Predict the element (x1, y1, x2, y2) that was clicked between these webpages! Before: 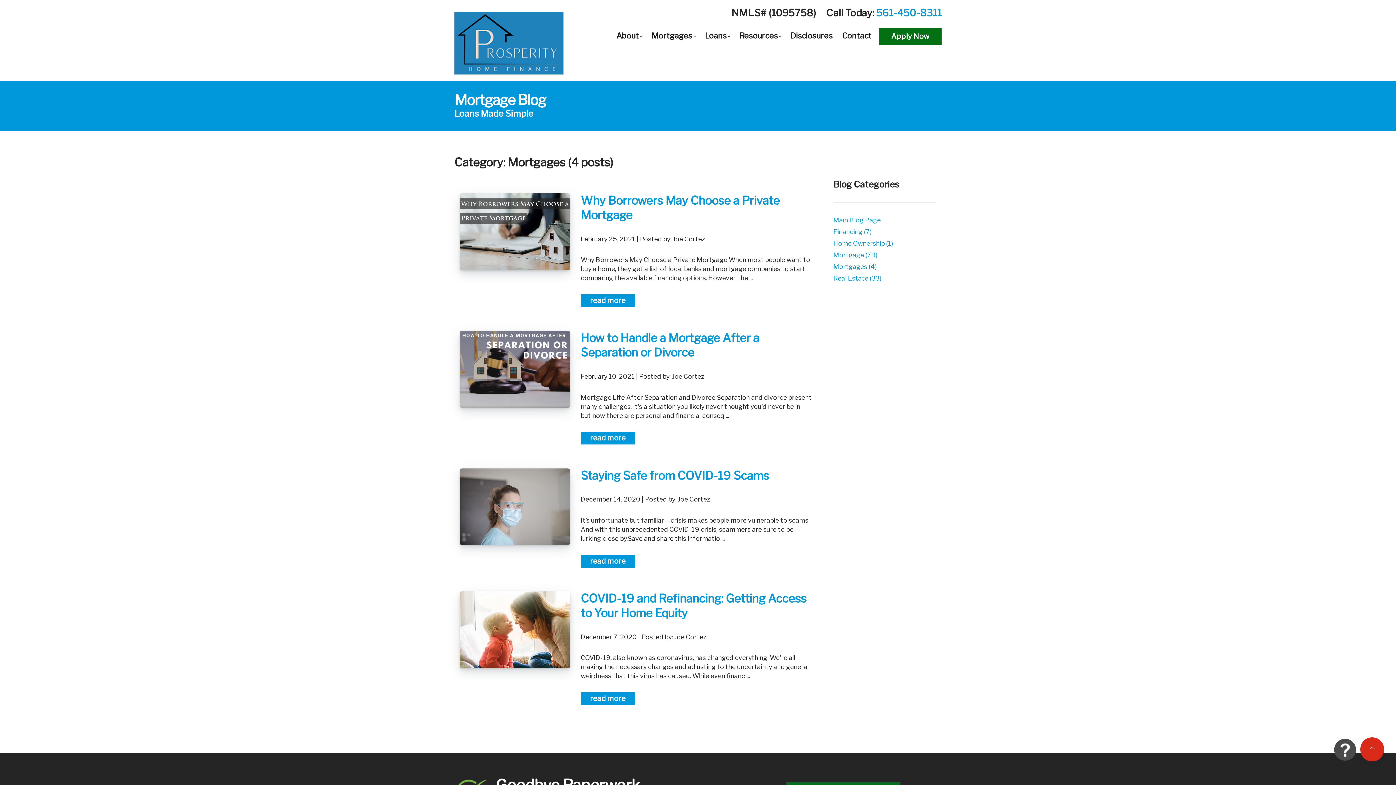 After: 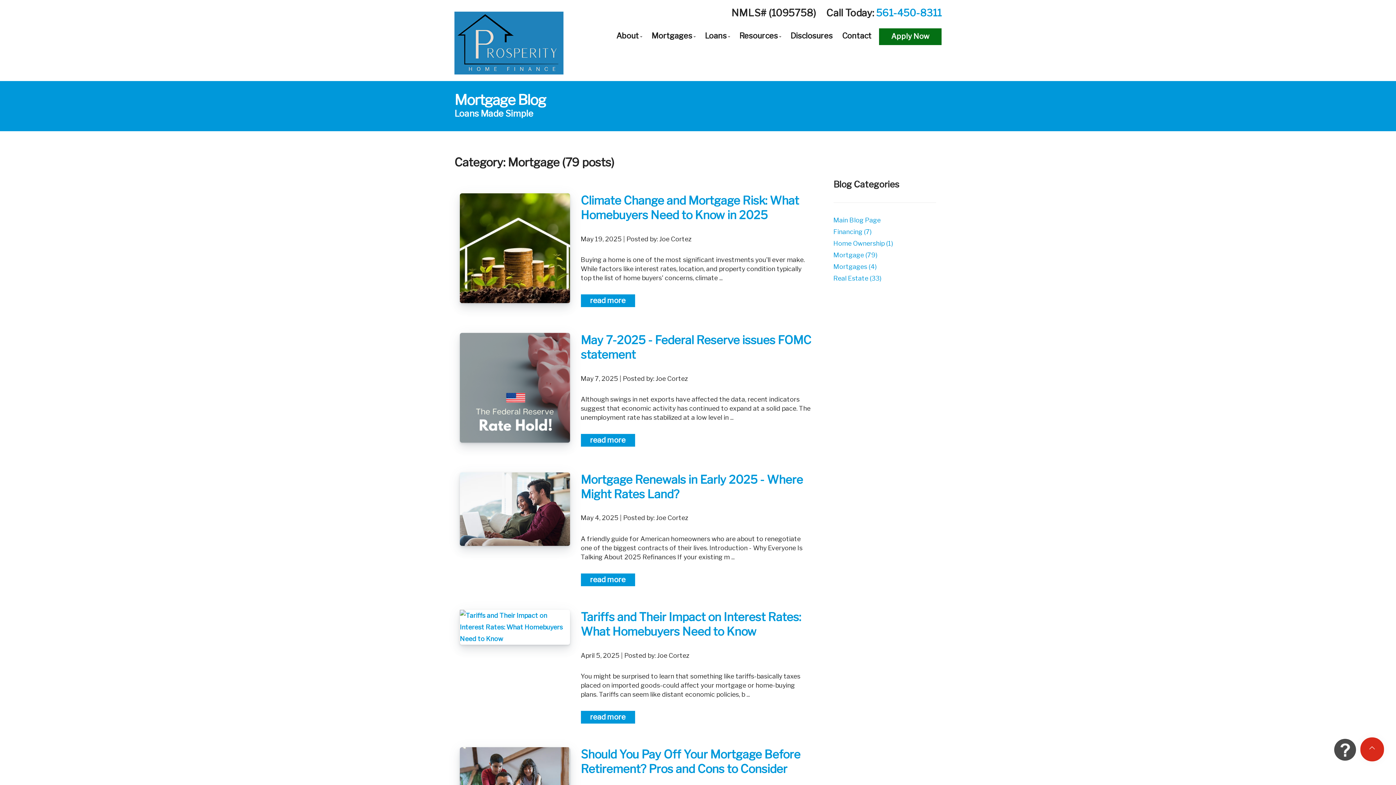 Action: bbox: (833, 251, 877, 259) label: Mortgage (79)